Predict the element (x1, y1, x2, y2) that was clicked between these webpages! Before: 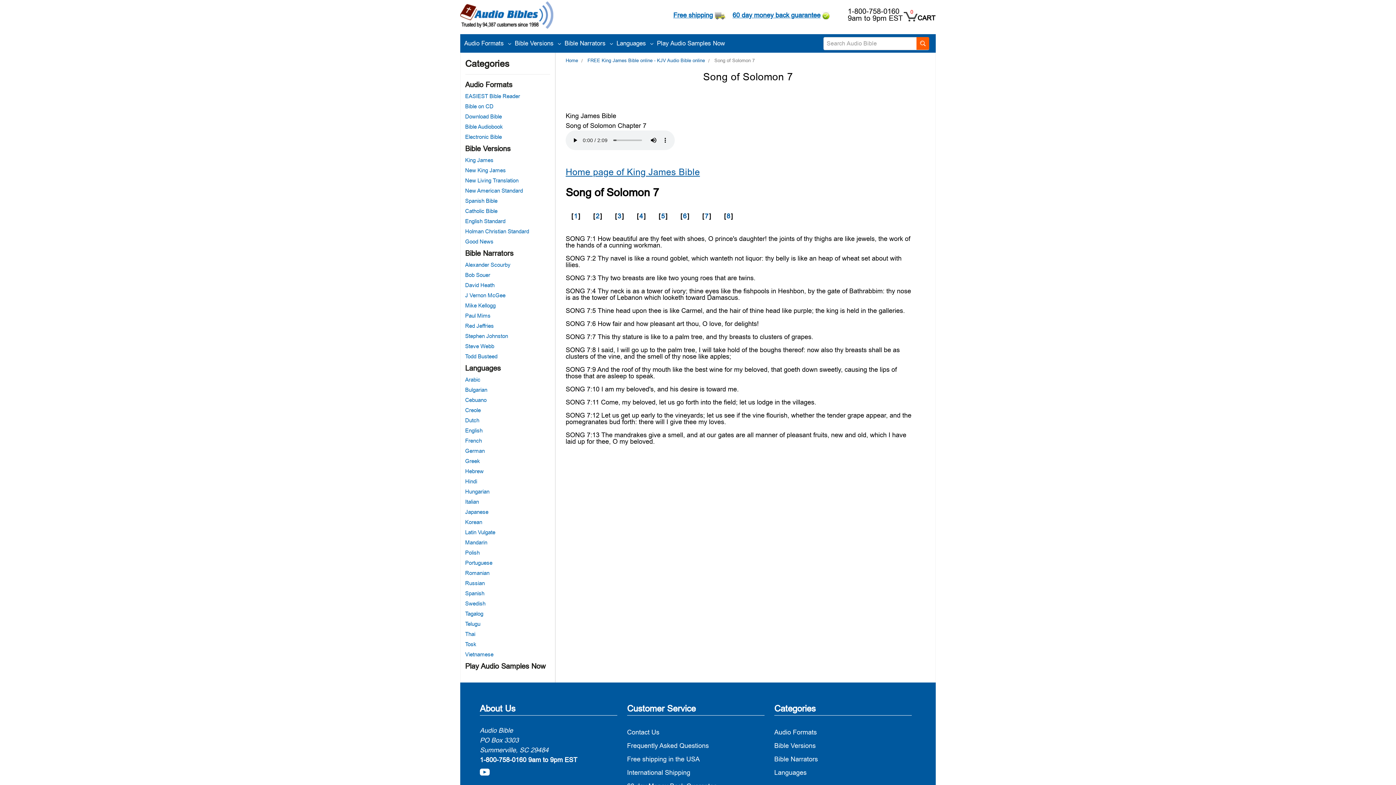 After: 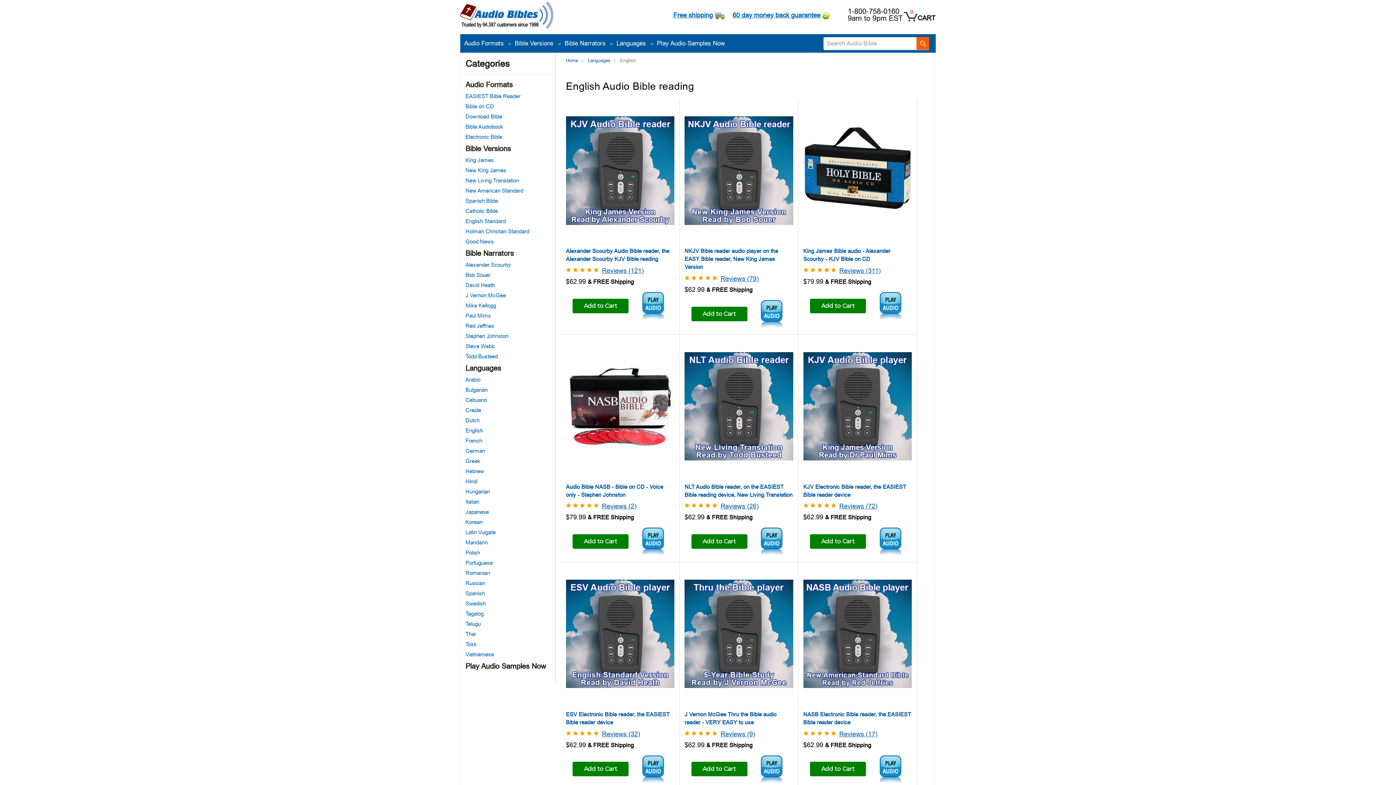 Action: bbox: (465, 425, 550, 436) label: English